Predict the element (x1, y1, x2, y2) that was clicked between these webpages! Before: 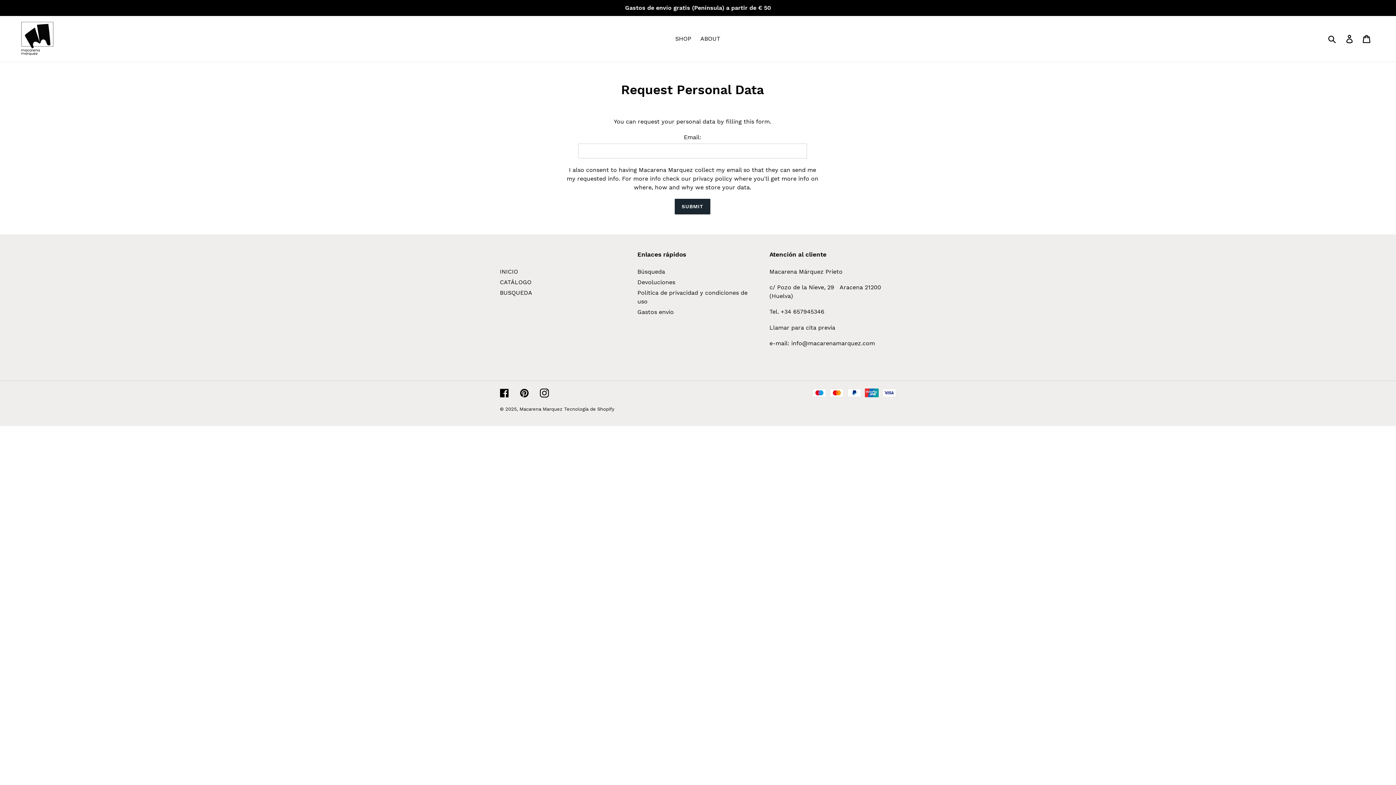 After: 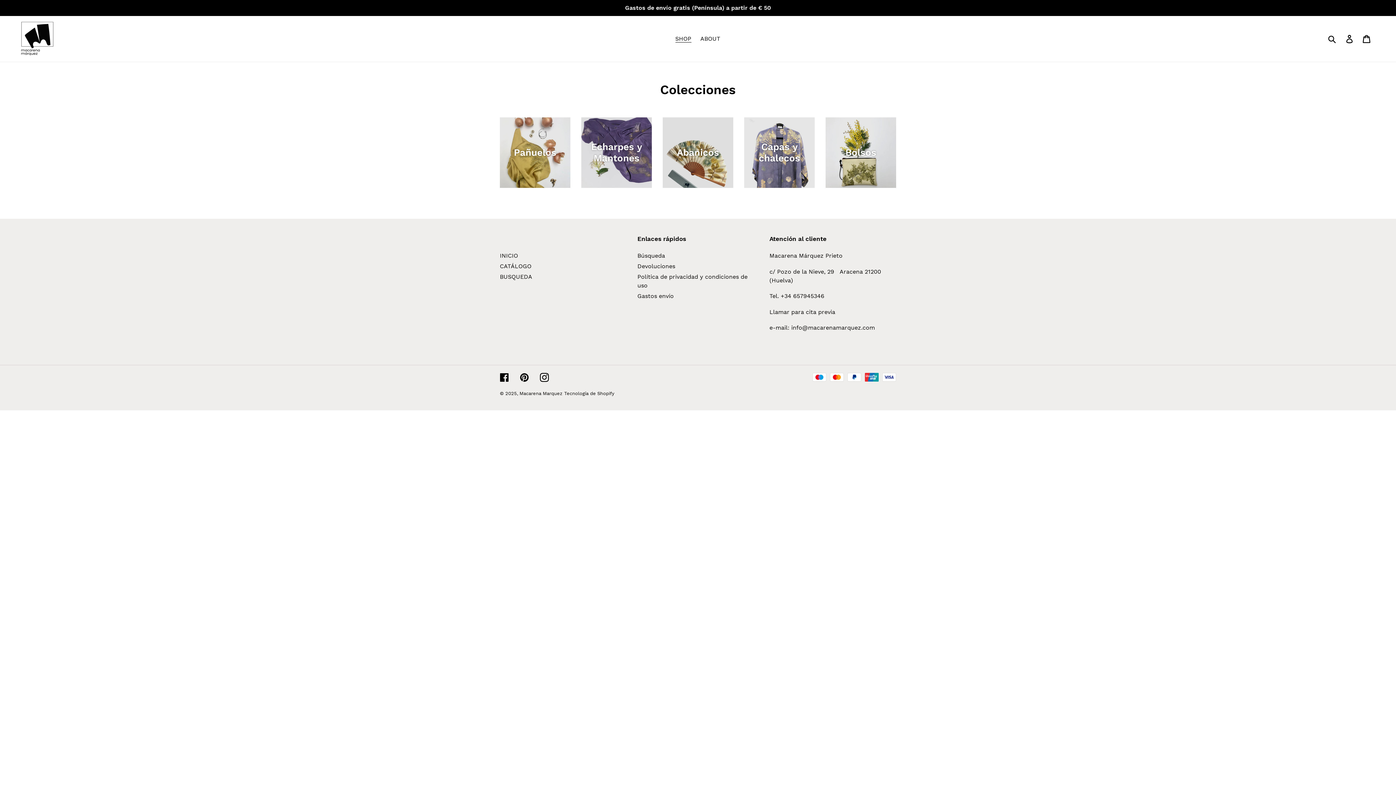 Action: label: SHOP bbox: (671, 33, 695, 44)